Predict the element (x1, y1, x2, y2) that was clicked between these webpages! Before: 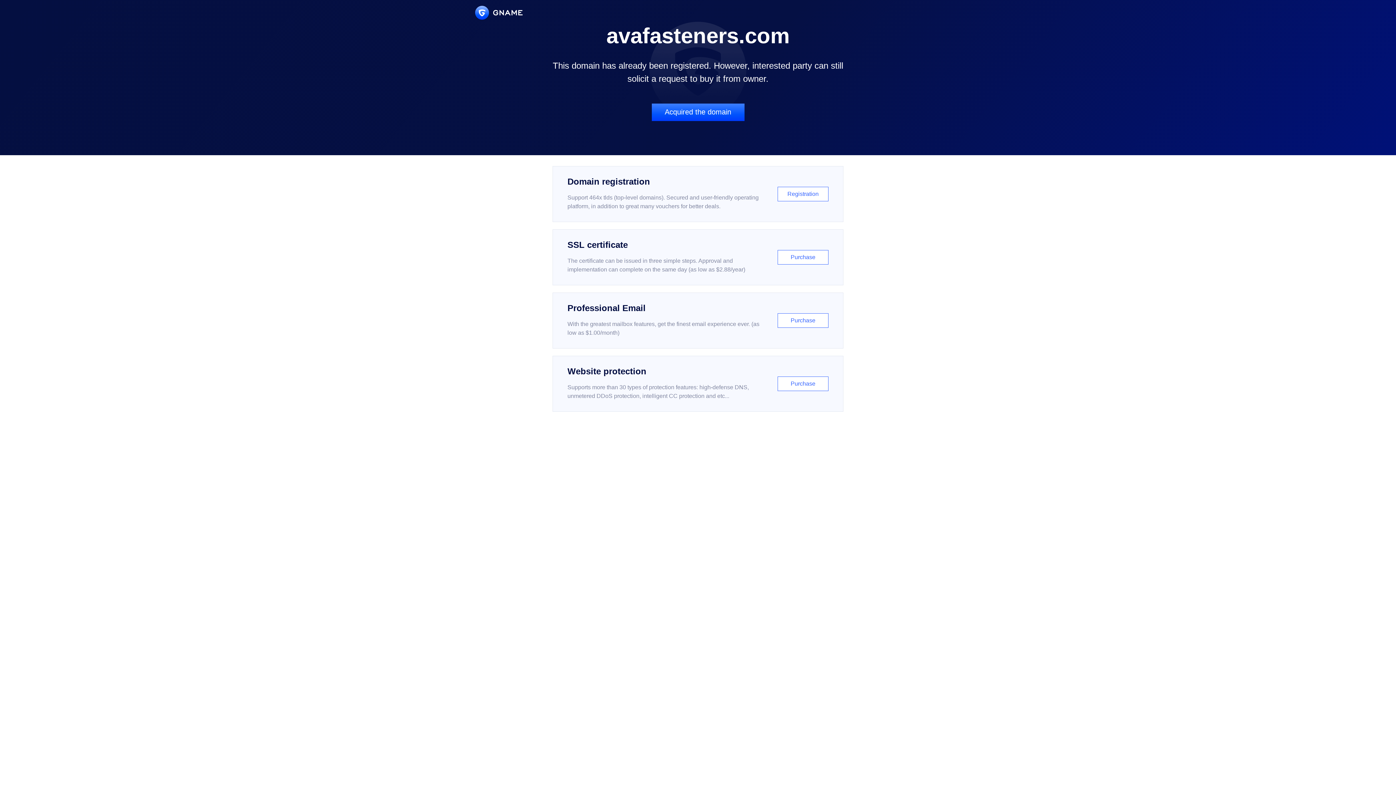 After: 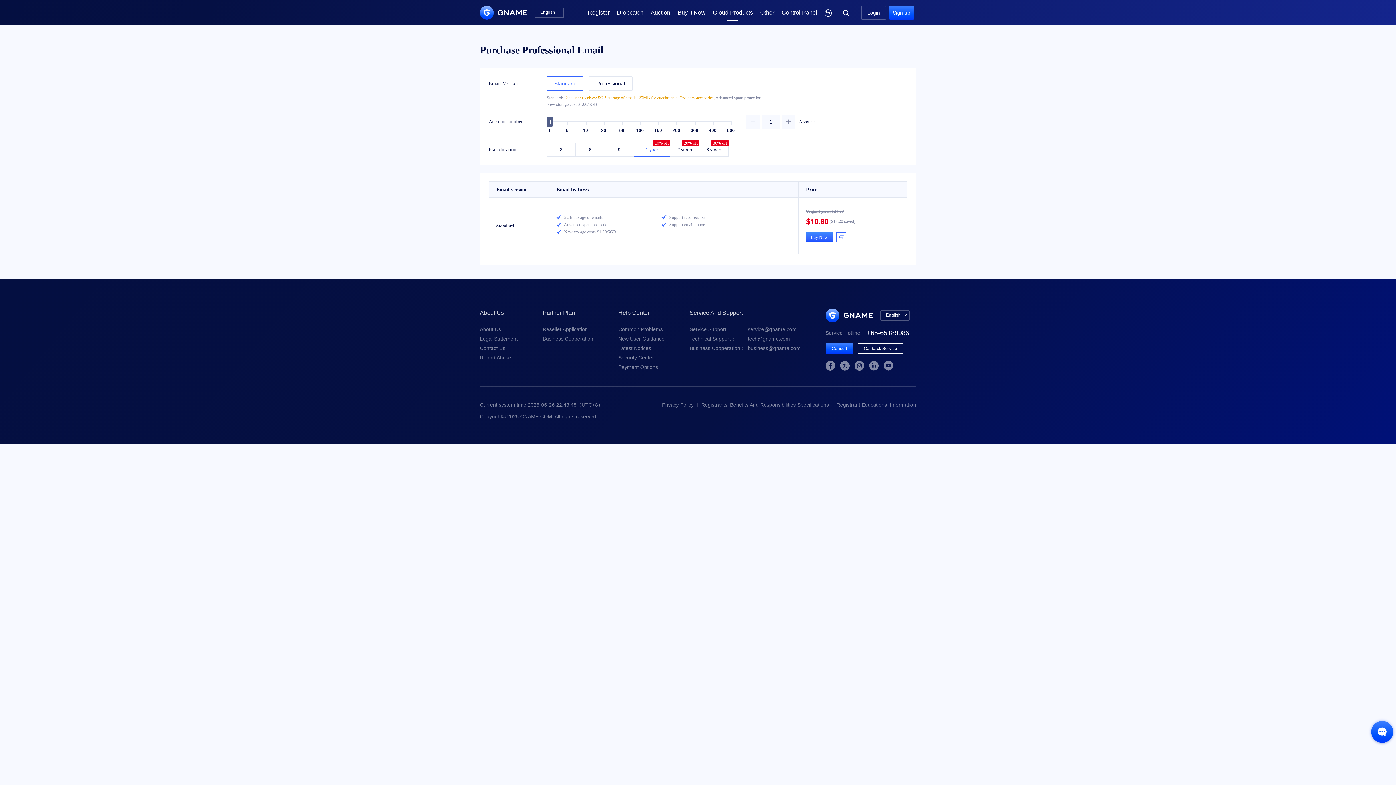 Action: label: Professional Email

With the greatest mailbox features, get the finest email experience ever. (as low as $1.00/month)

Purchase bbox: (552, 292, 843, 348)